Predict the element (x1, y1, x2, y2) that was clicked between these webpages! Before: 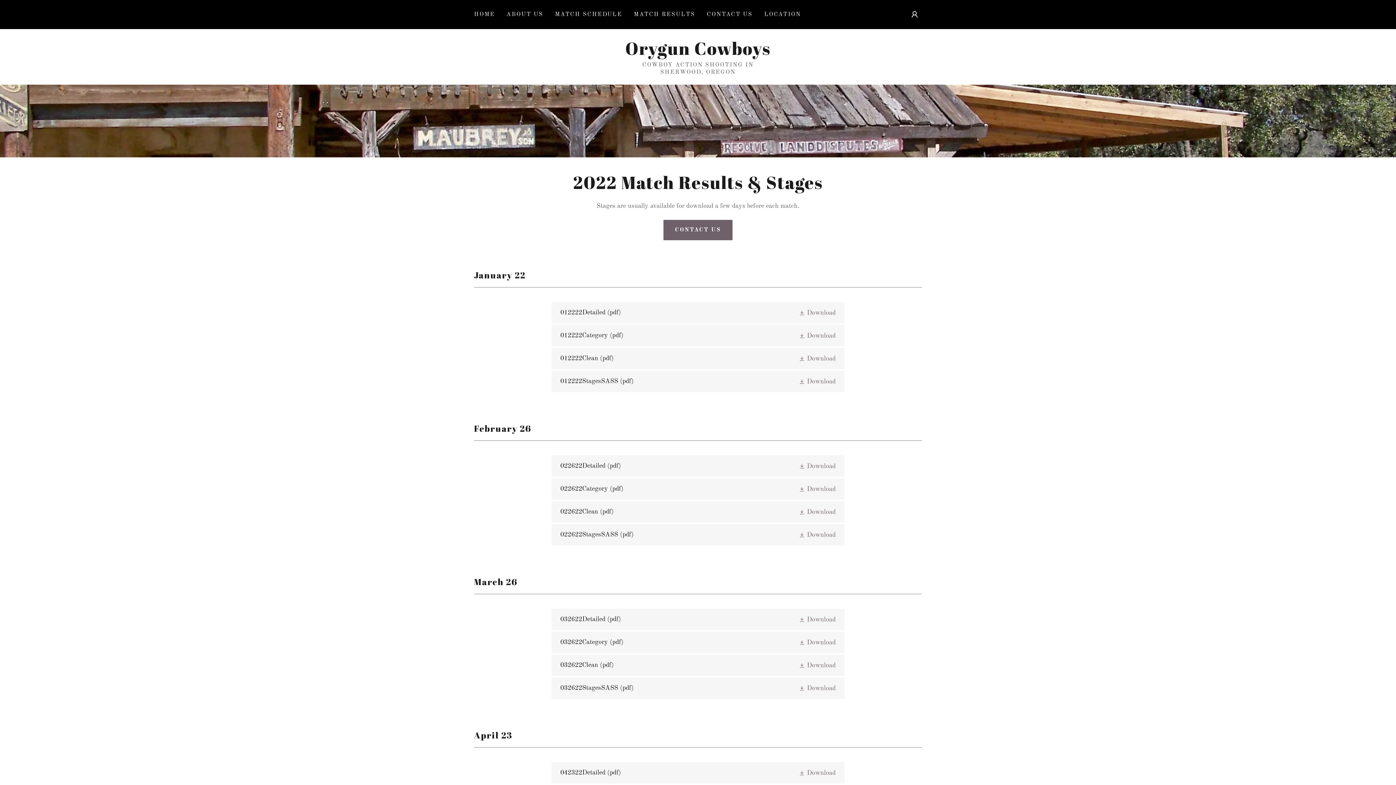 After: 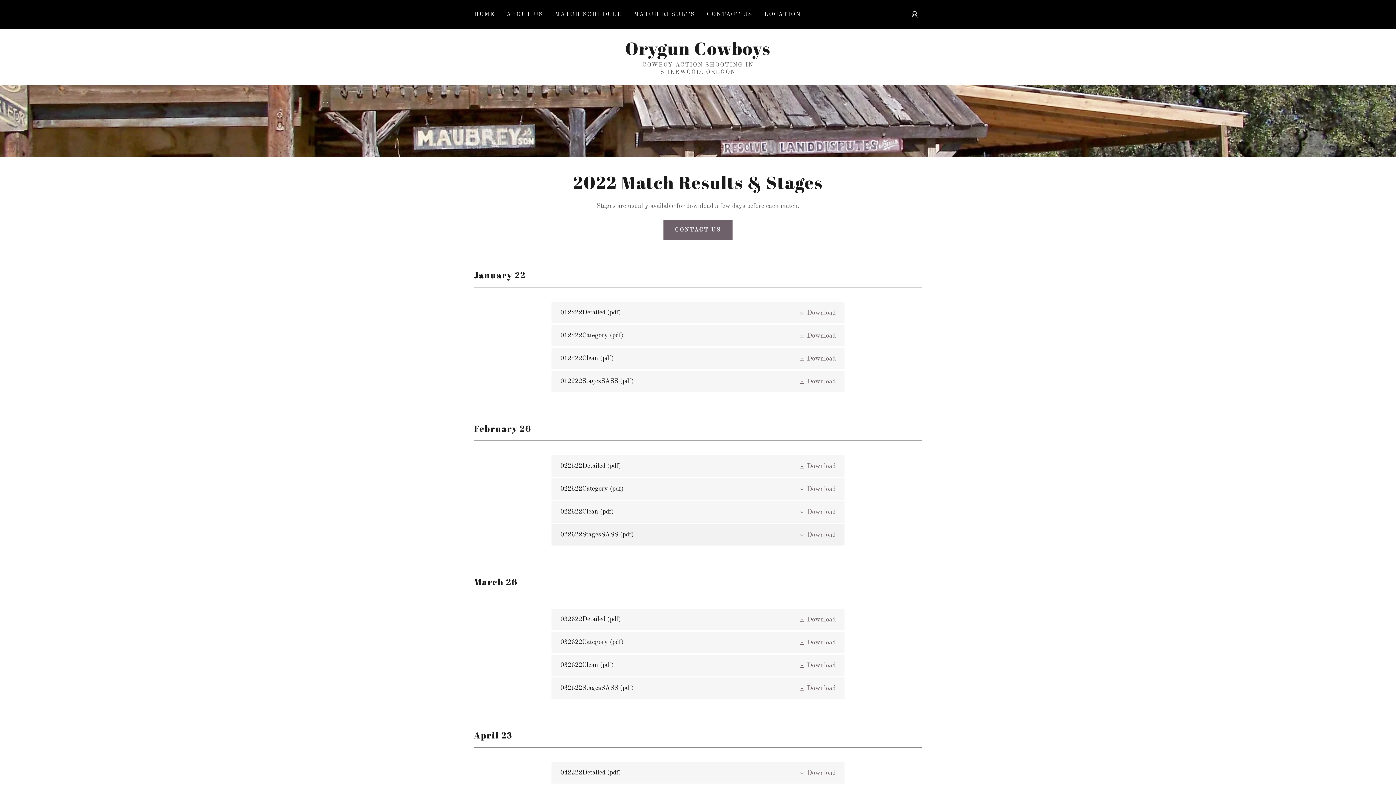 Action: bbox: (551, 524, 844, 545) label: Download 022622StagesSASS